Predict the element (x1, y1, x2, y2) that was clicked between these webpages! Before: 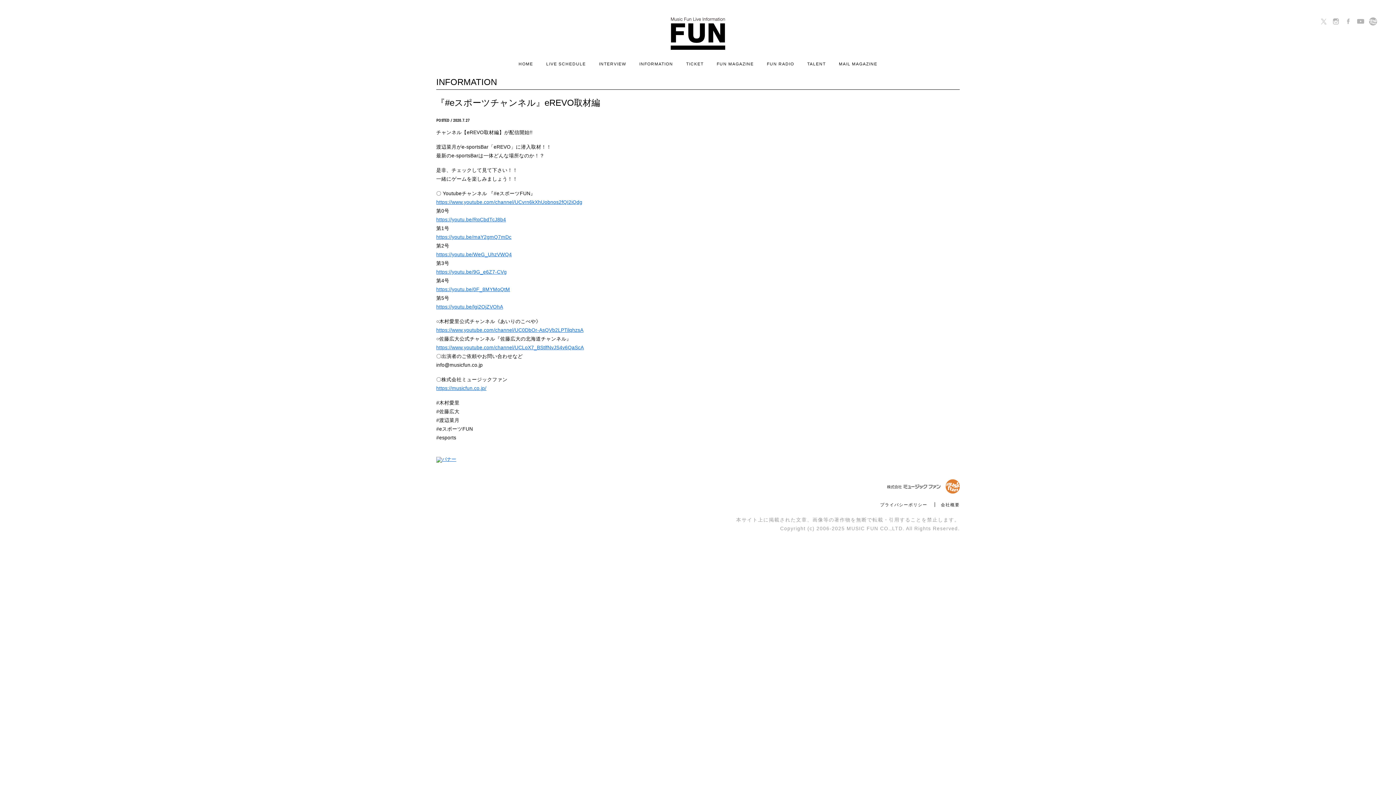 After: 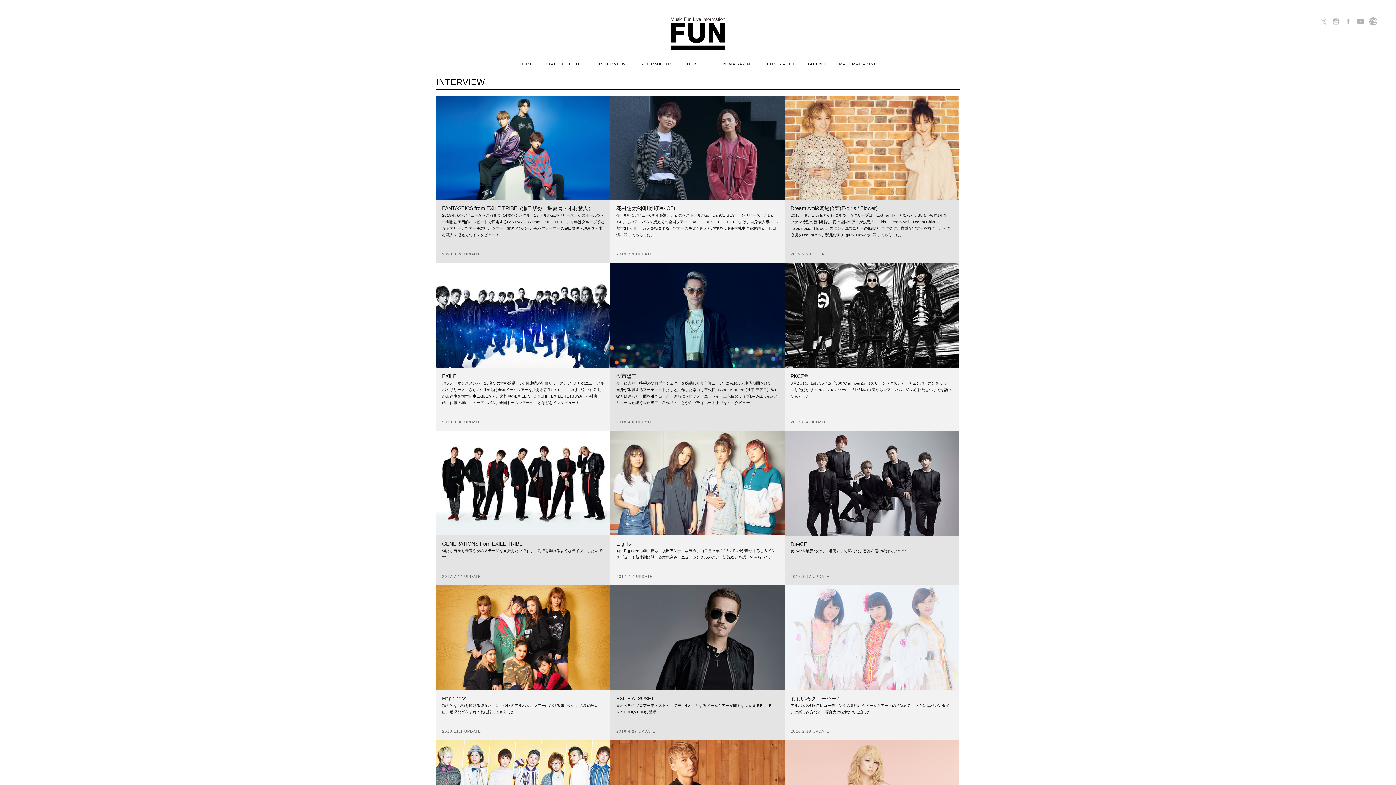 Action: bbox: (599, 61, 626, 66) label: INTERVIEW